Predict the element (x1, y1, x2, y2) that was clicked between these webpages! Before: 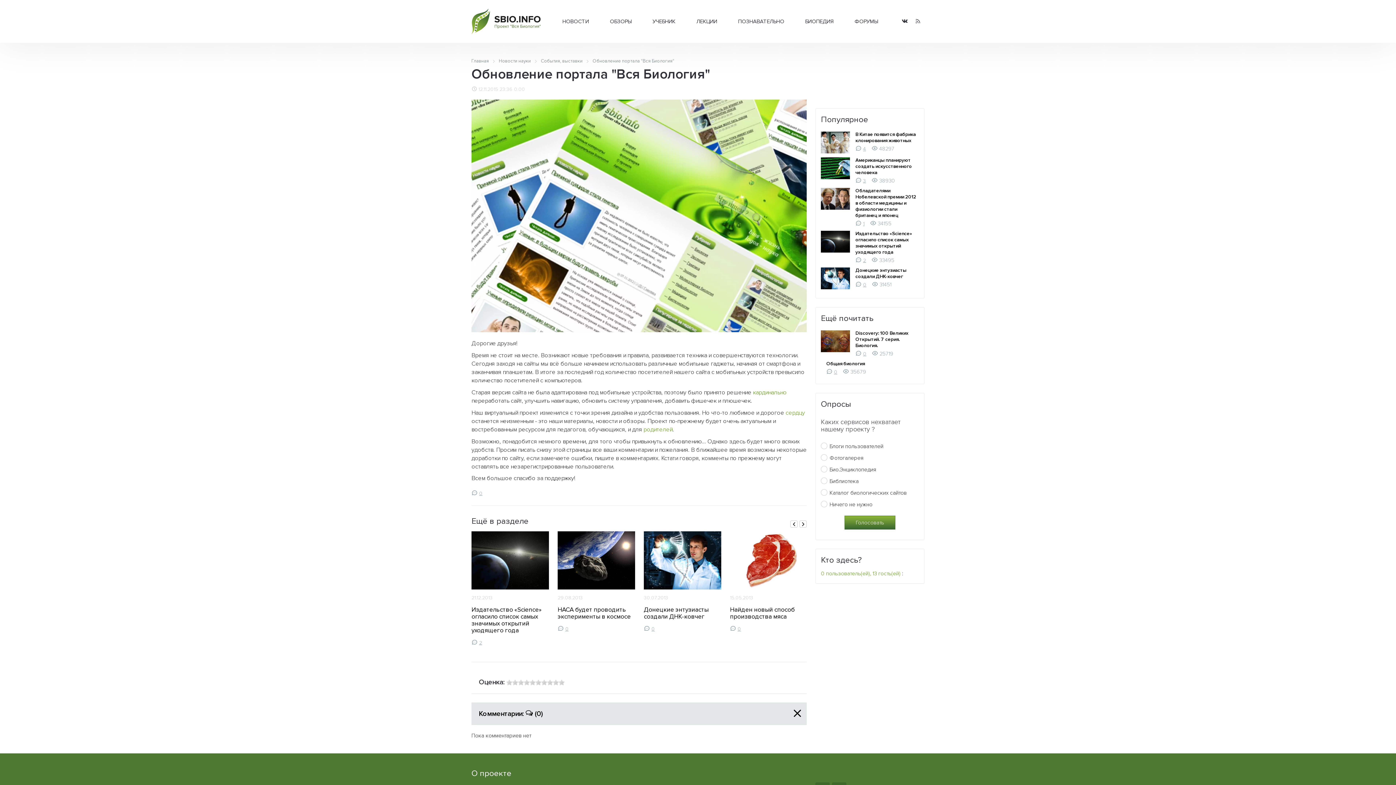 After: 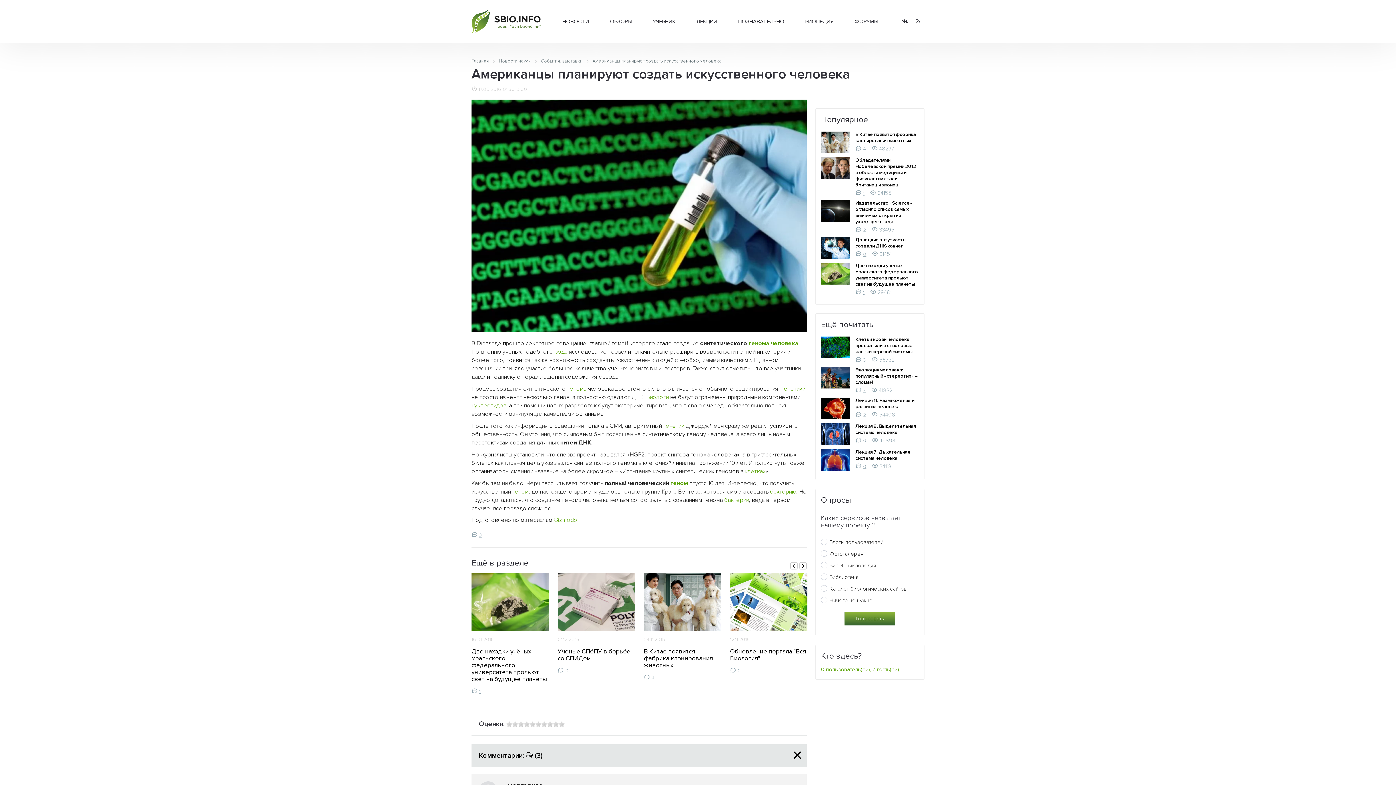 Action: bbox: (821, 157, 850, 184)